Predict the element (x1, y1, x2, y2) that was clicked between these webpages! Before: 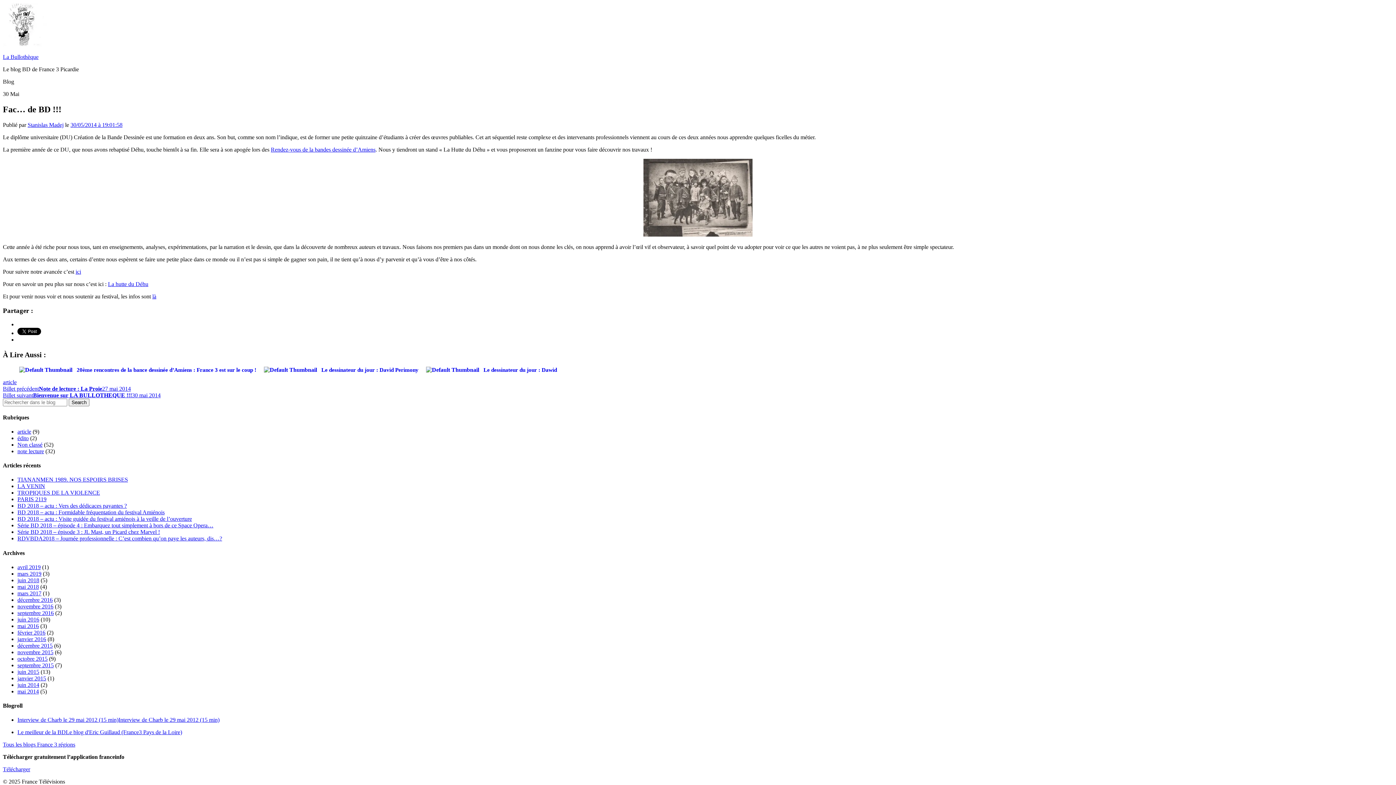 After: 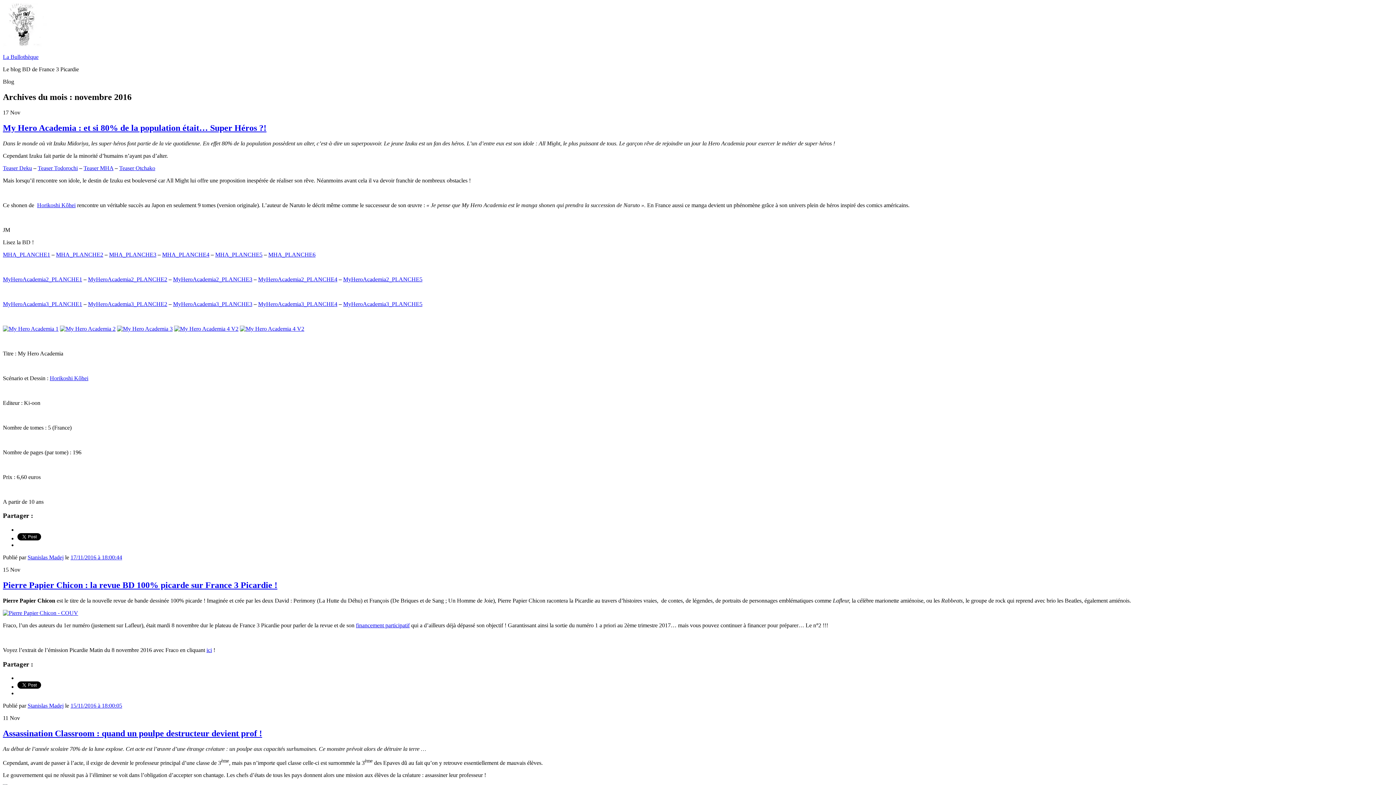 Action: label: novembre 2016 bbox: (17, 603, 53, 609)